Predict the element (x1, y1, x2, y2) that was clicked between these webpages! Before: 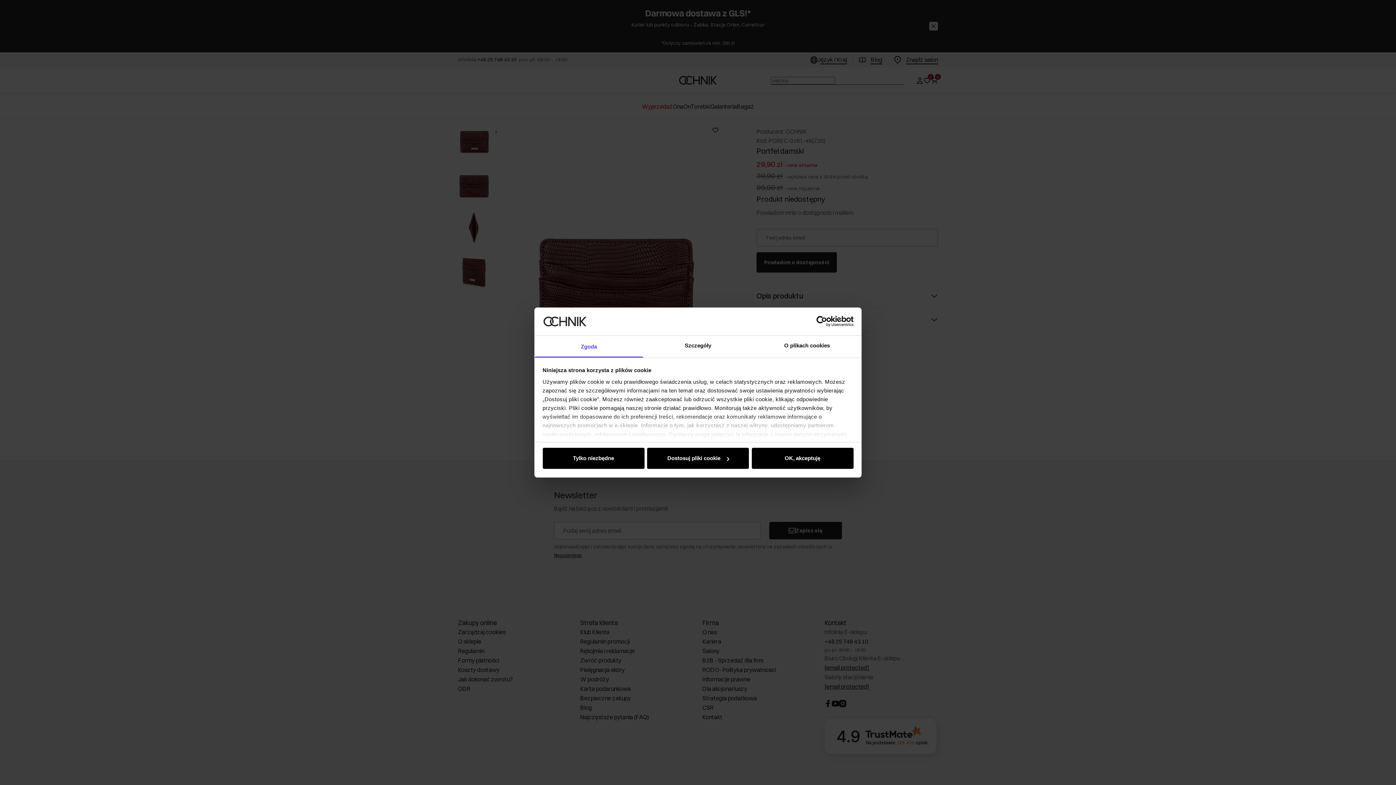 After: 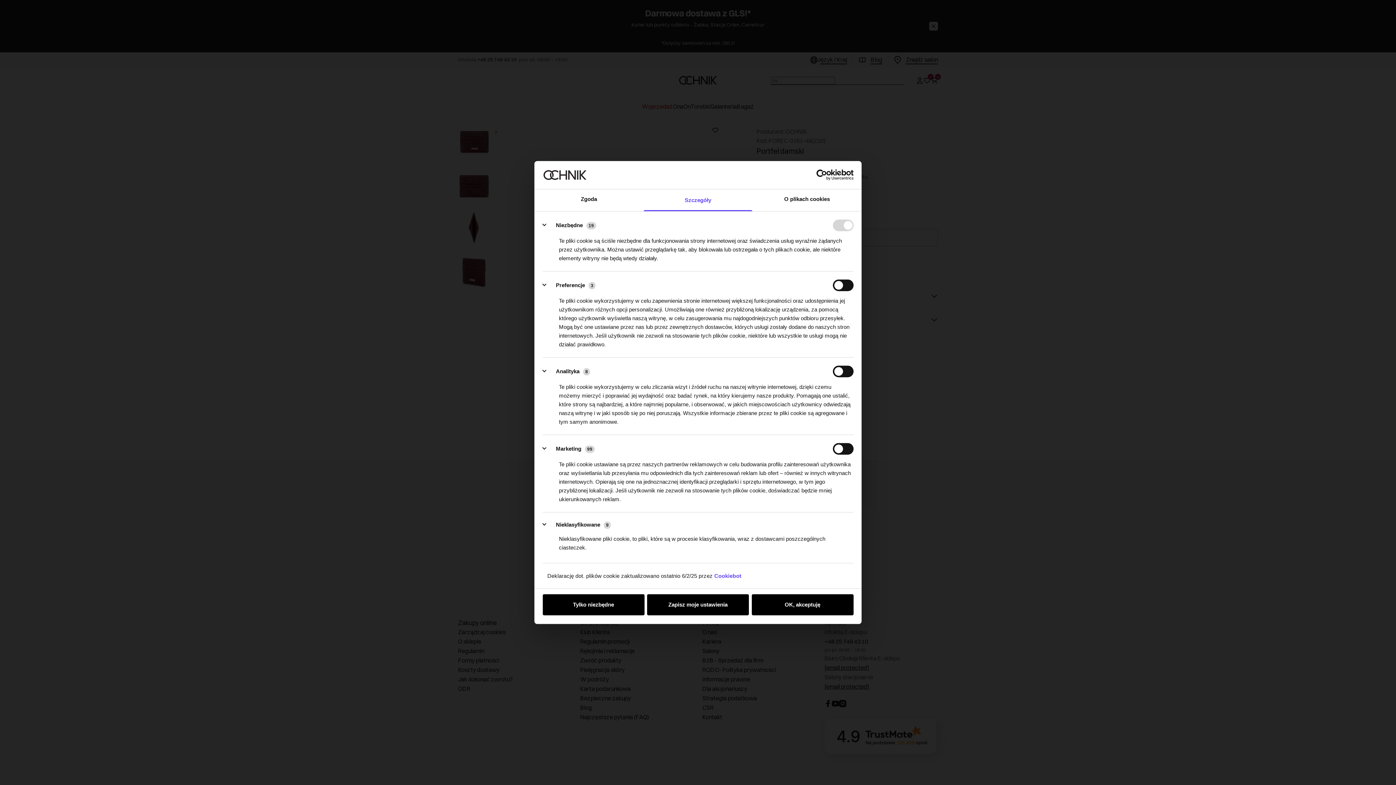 Action: bbox: (647, 448, 749, 469) label: Dostosuj pliki cookie